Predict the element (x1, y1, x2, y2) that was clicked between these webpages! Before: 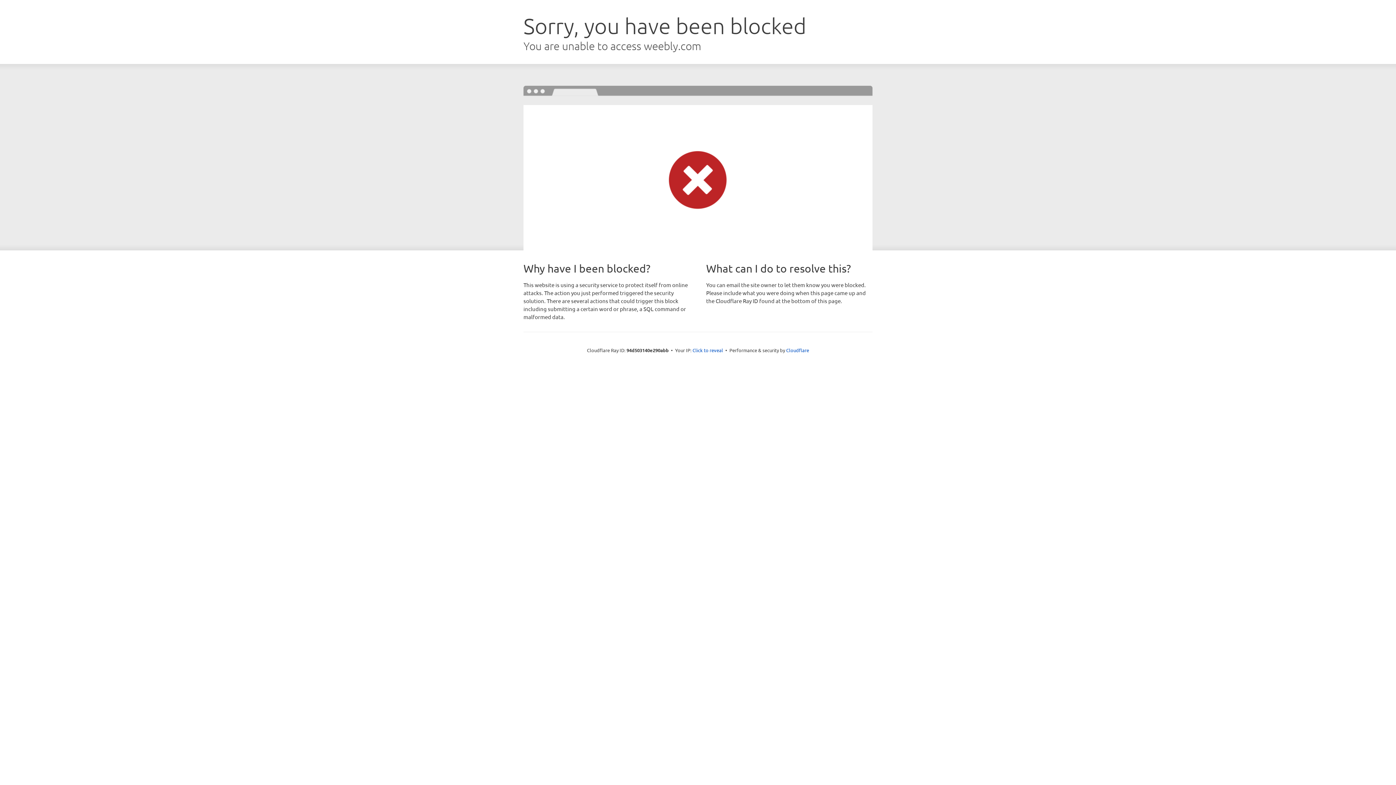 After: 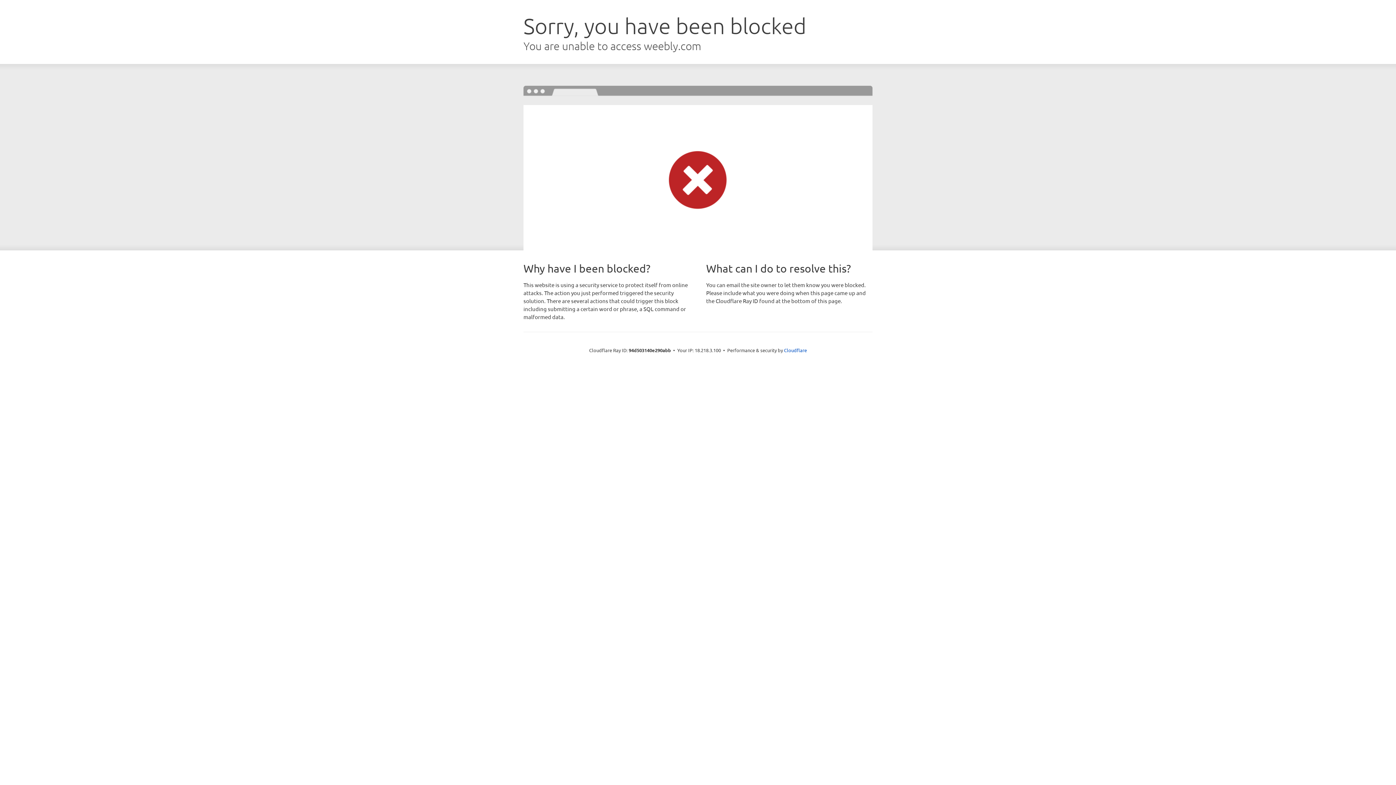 Action: bbox: (692, 346, 723, 353) label: Click to reveal